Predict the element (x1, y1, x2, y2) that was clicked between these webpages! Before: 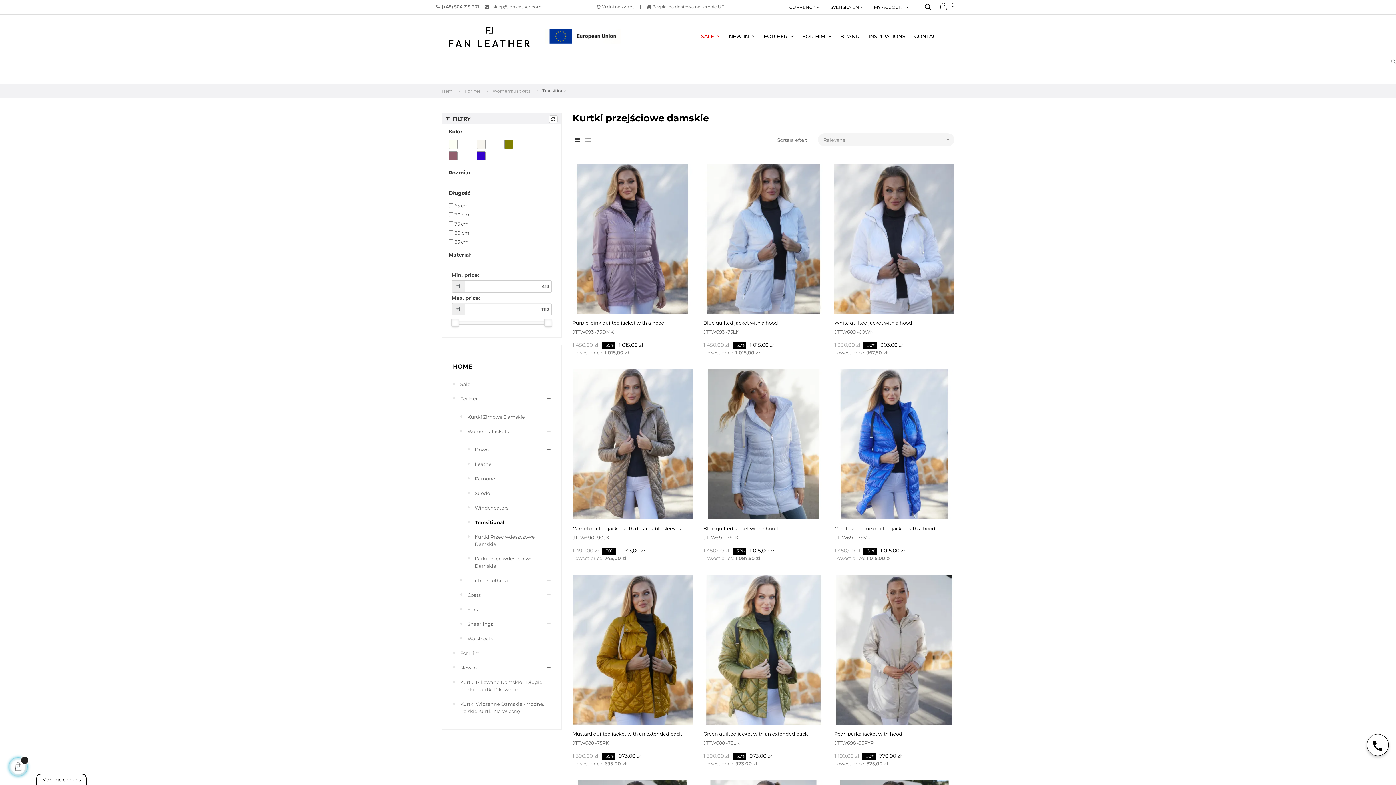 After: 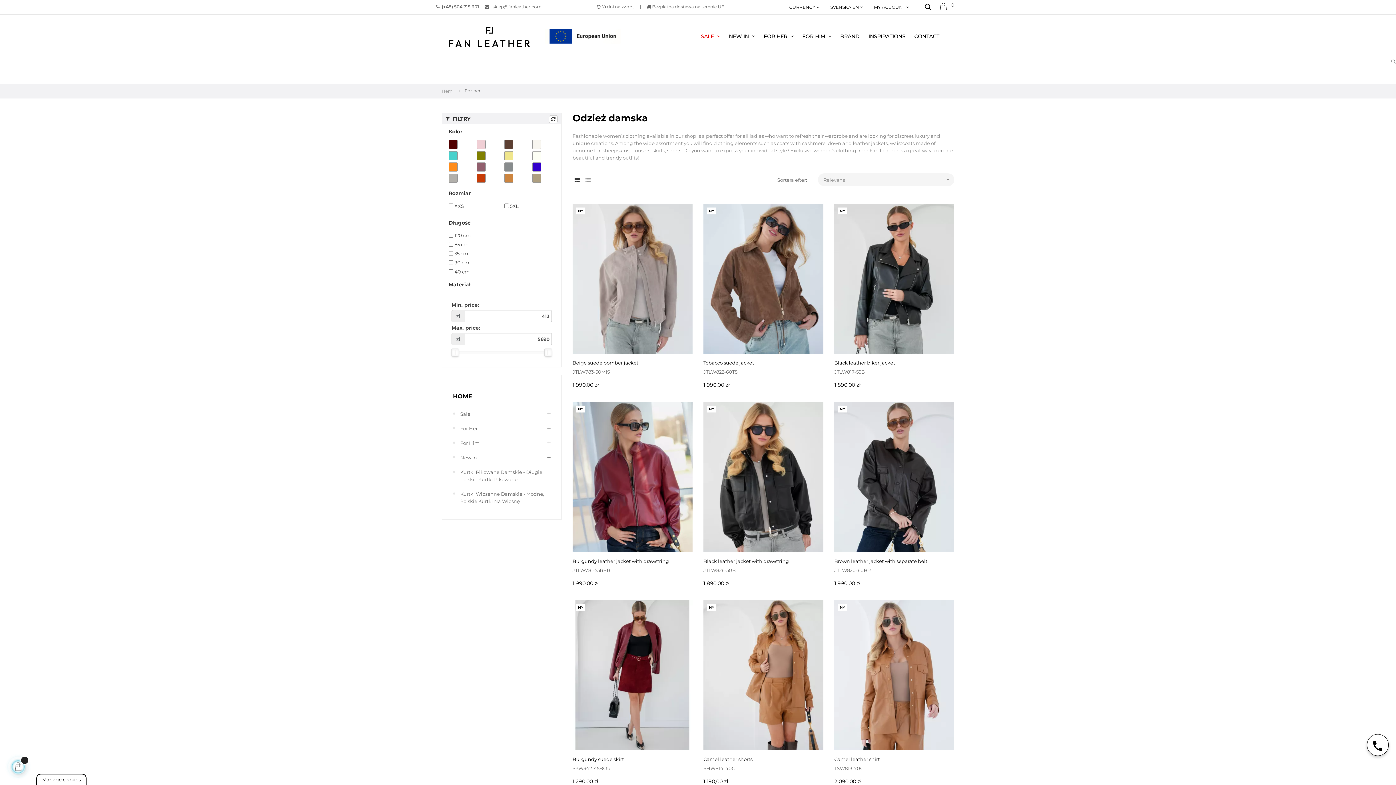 Action: label: FOR HER  bbox: (761, 14, 796, 58)